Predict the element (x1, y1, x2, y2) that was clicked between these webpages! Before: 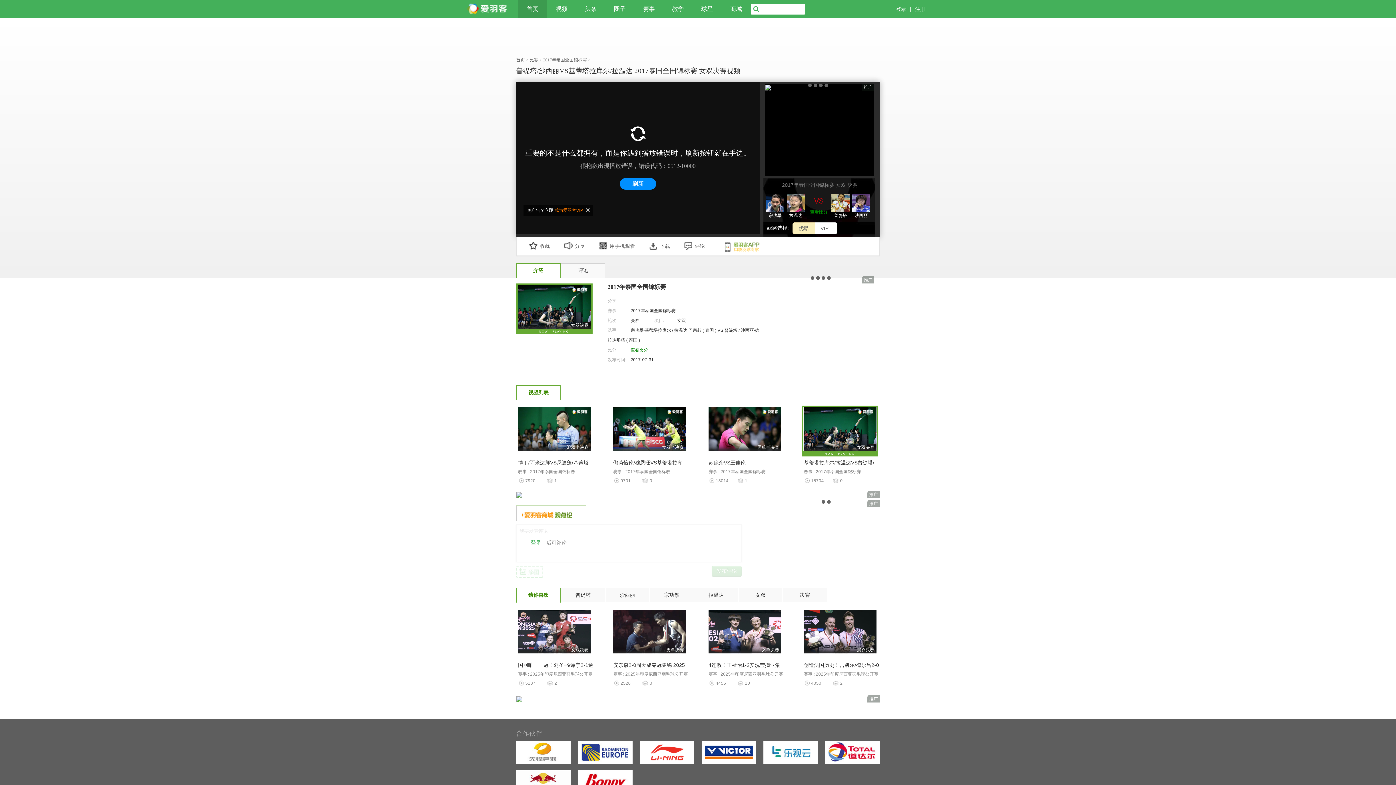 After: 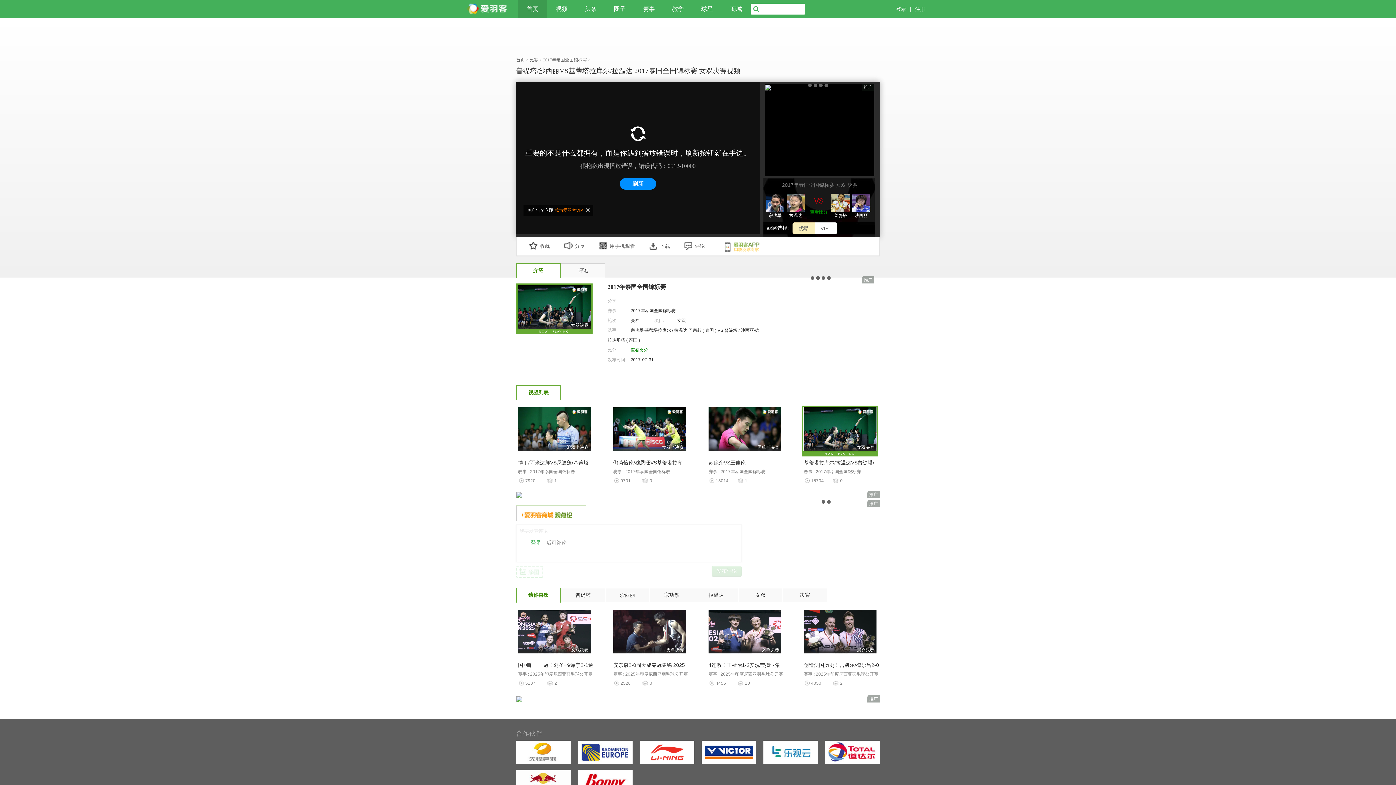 Action: bbox: (516, 492, 522, 497)